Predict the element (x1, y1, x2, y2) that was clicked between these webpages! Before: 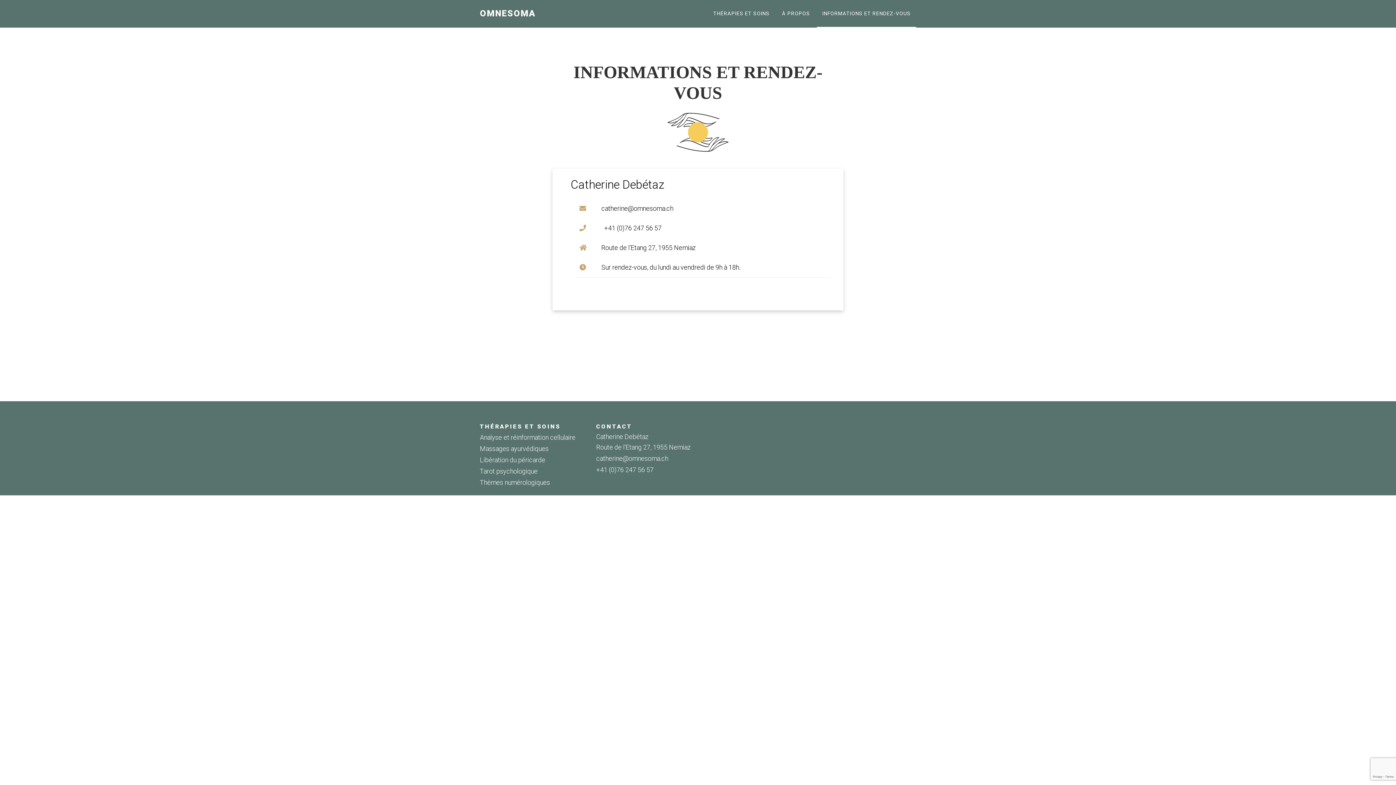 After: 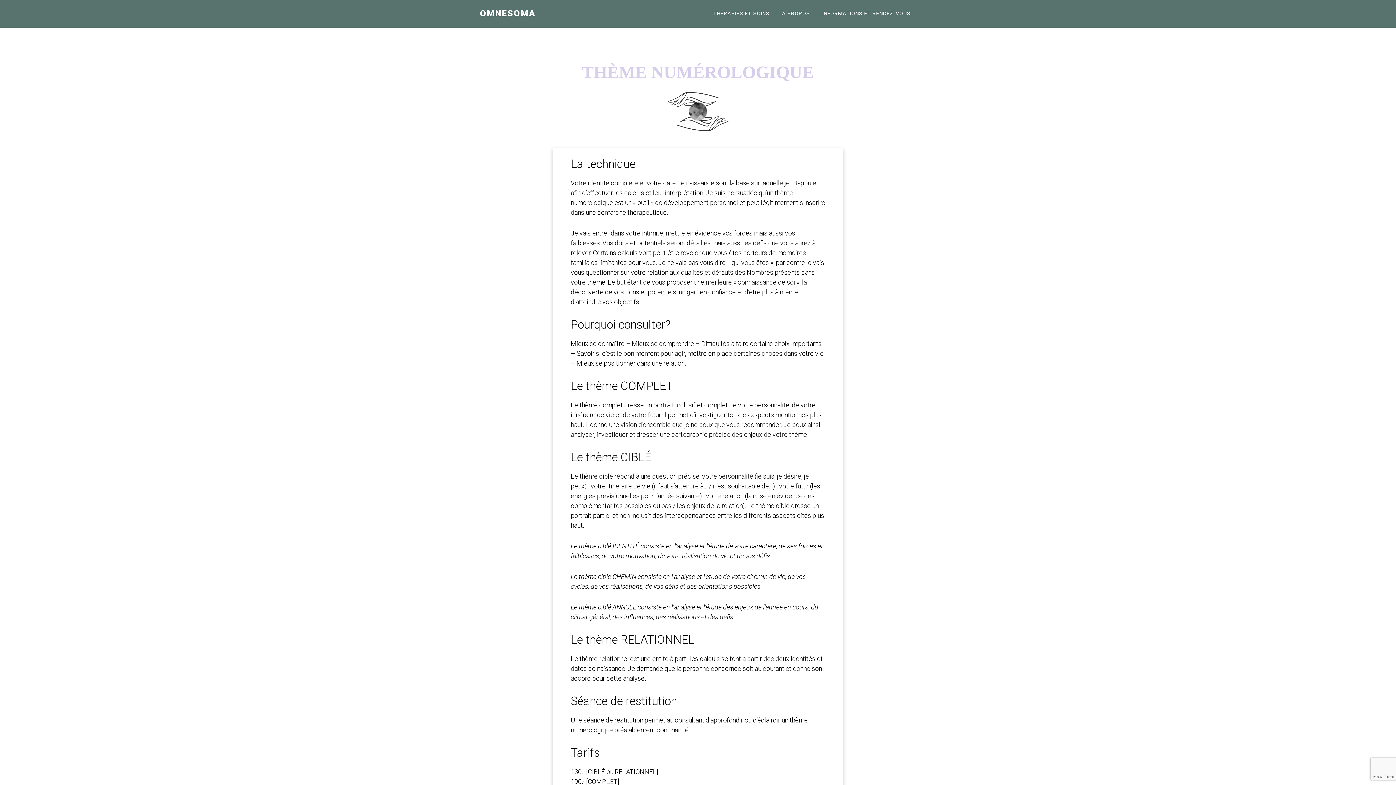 Action: label: Thèmes numérologiques bbox: (480, 478, 550, 486)